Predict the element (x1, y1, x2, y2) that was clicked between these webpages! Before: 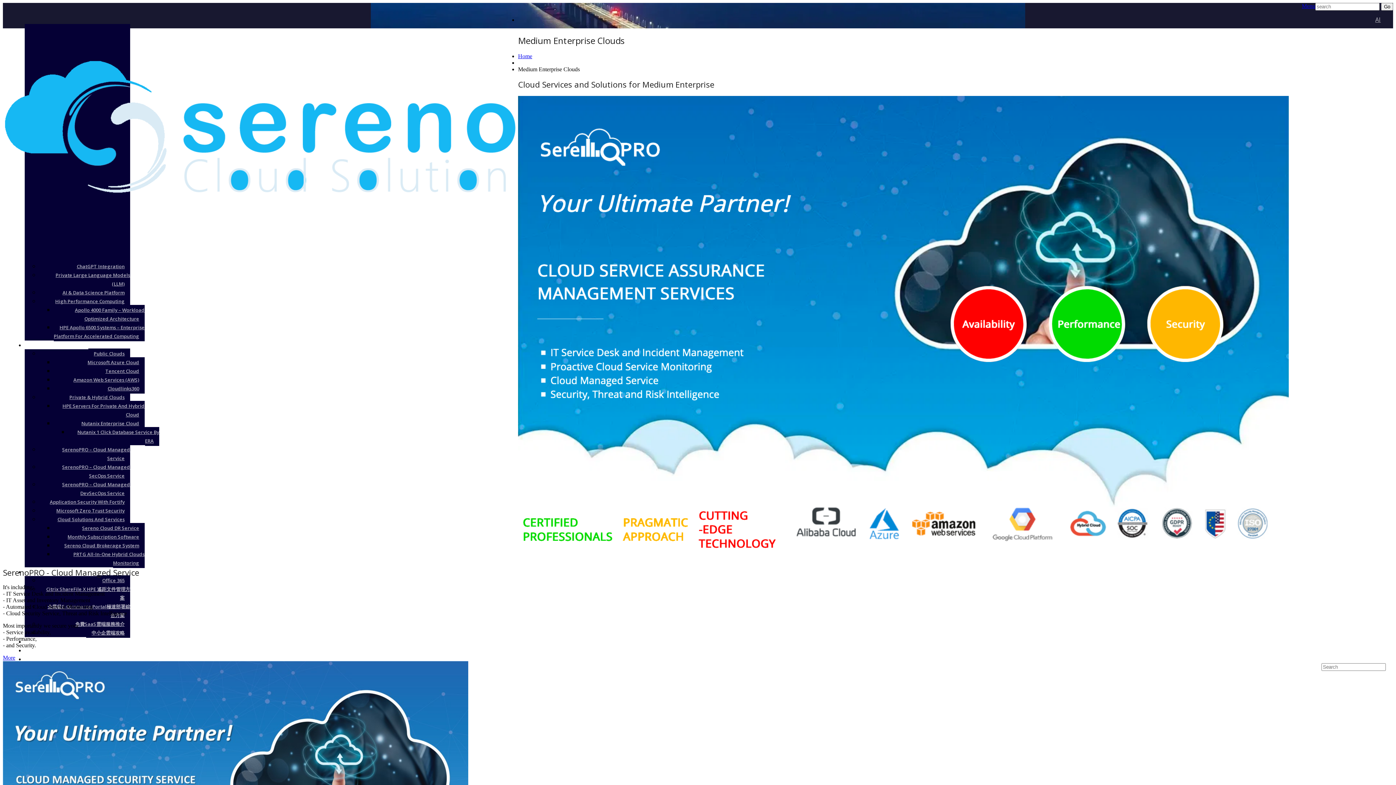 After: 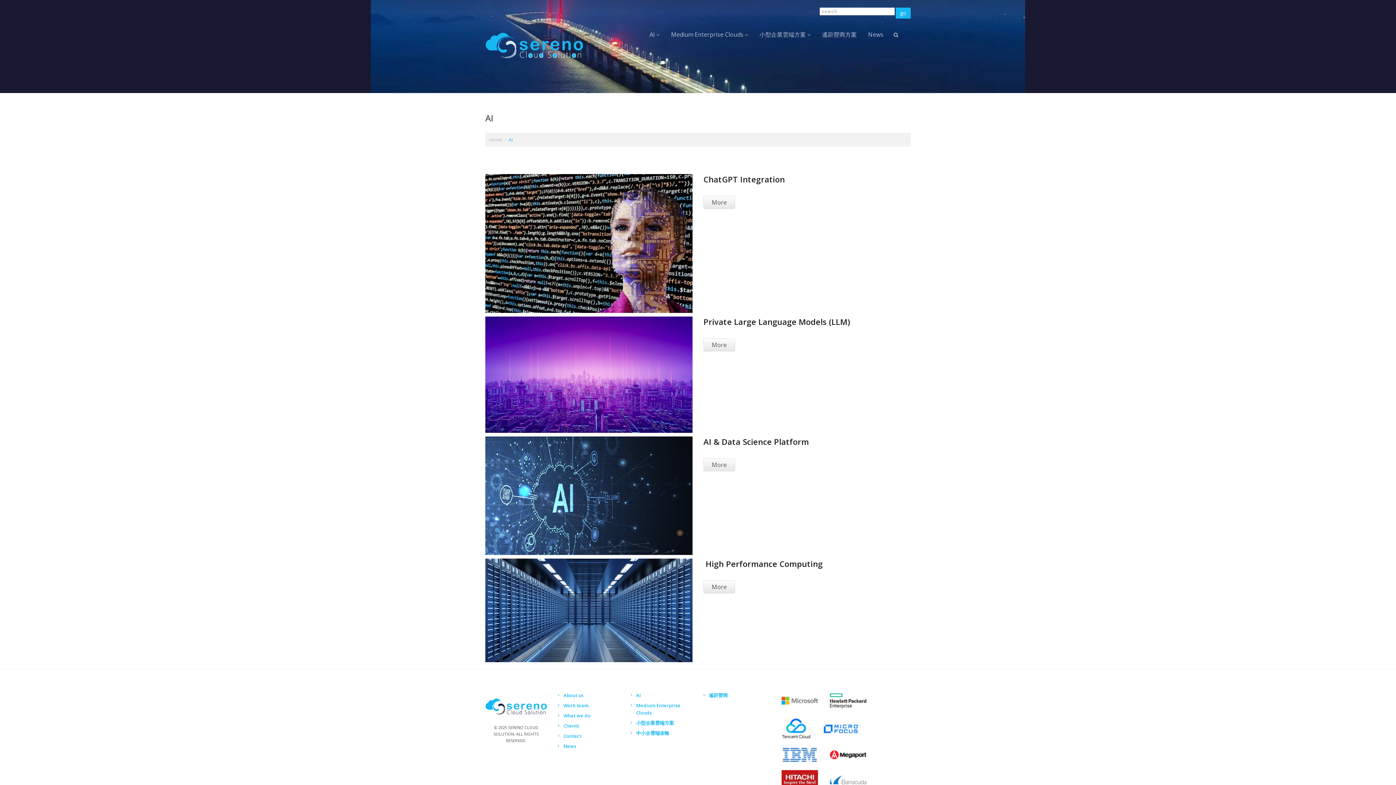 Action: bbox: (1370, 7, 1386, 32) label: AI